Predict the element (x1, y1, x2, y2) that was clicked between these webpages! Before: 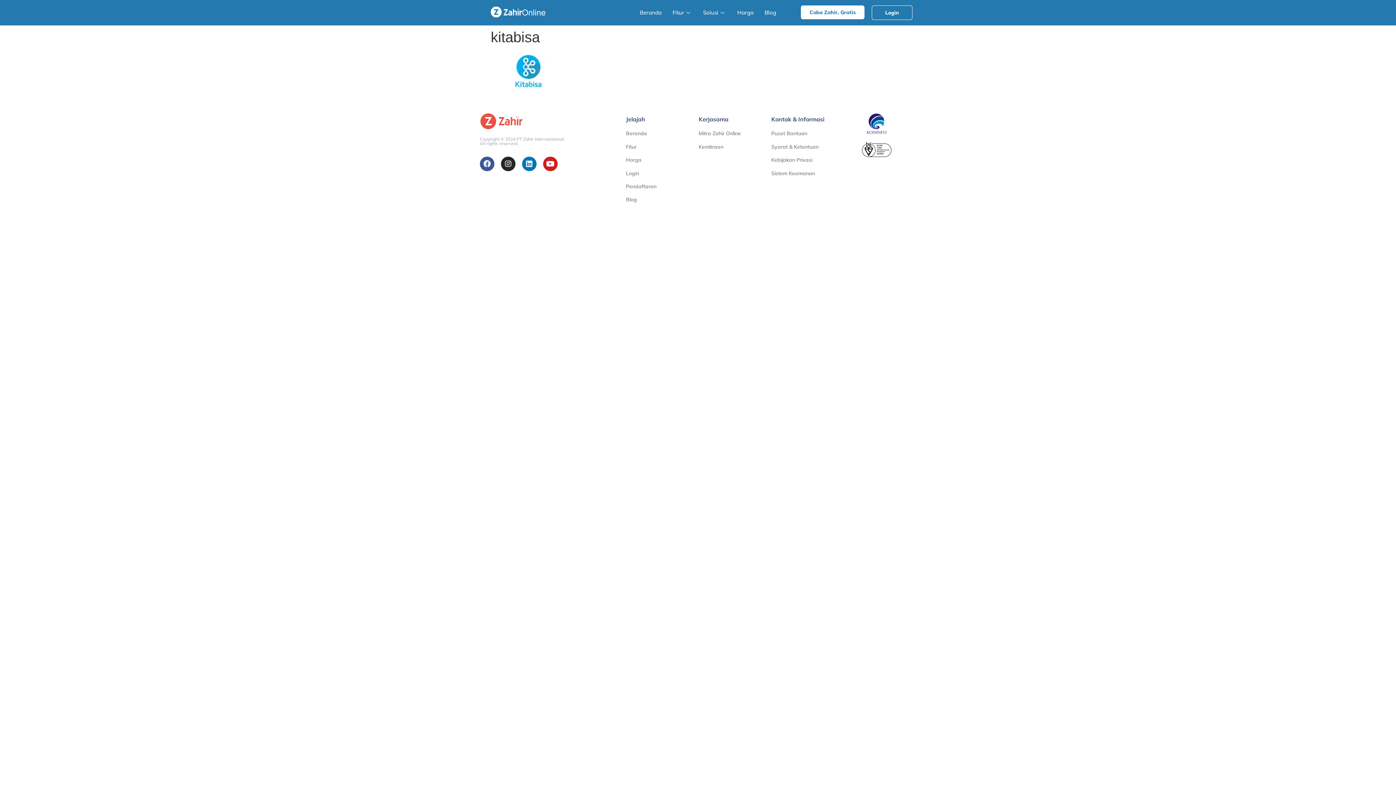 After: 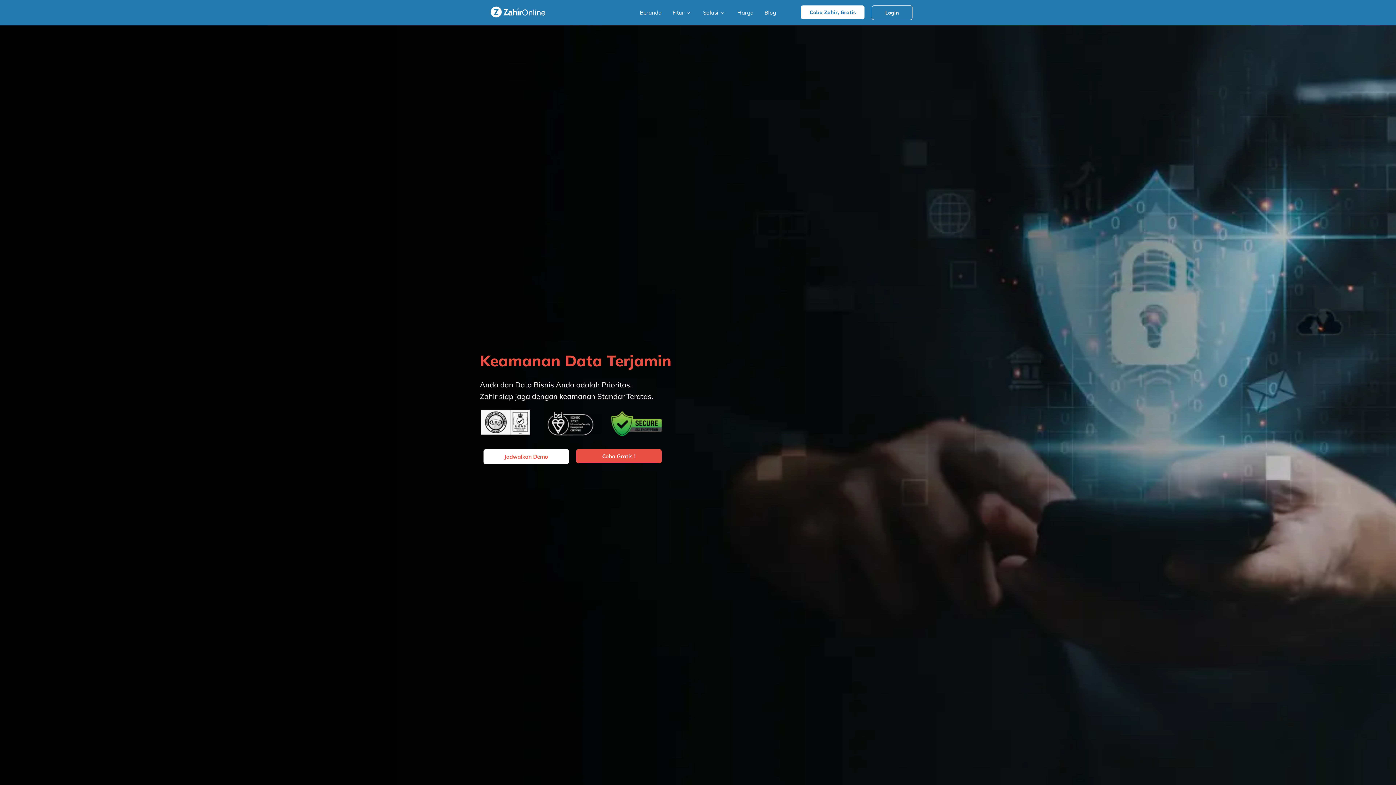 Action: label: Sistem Keamanan bbox: (771, 170, 815, 176)